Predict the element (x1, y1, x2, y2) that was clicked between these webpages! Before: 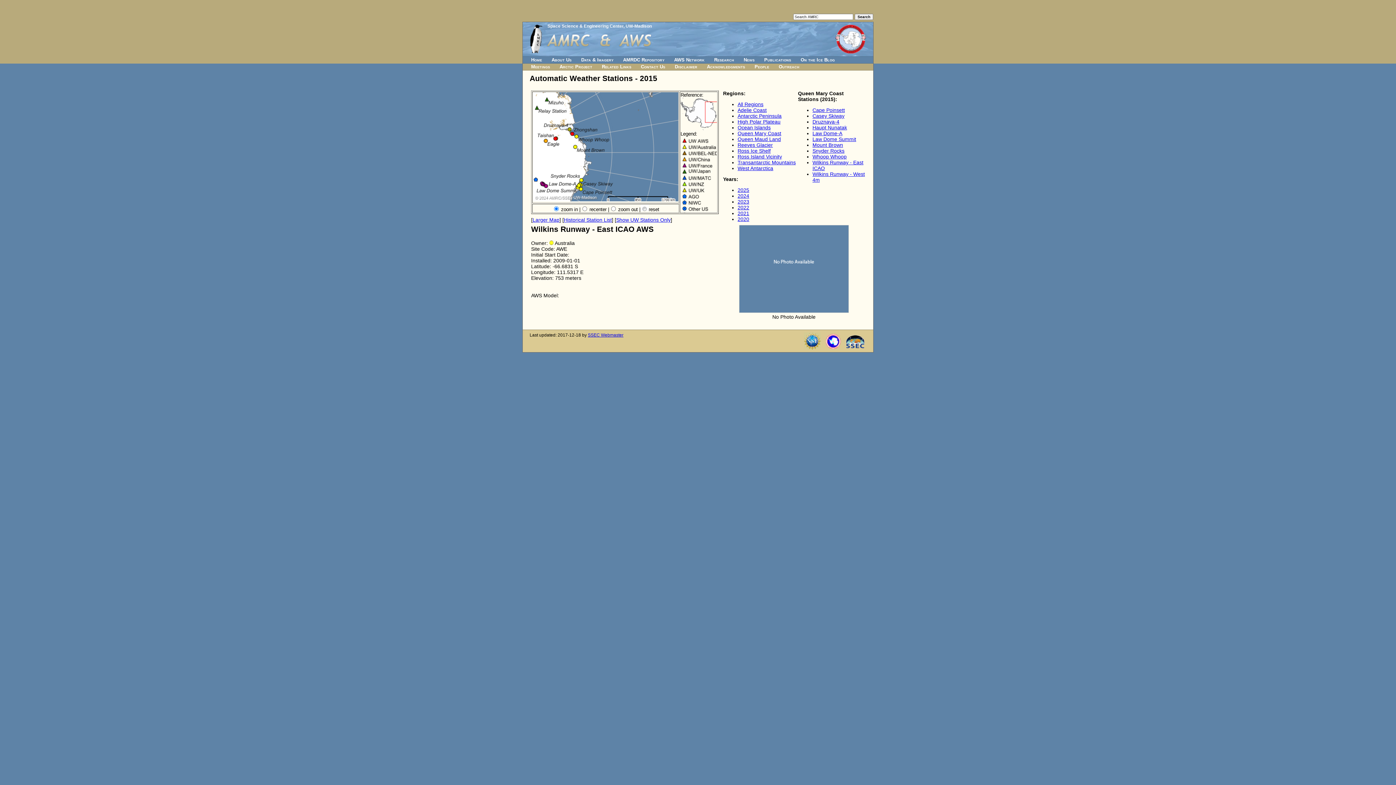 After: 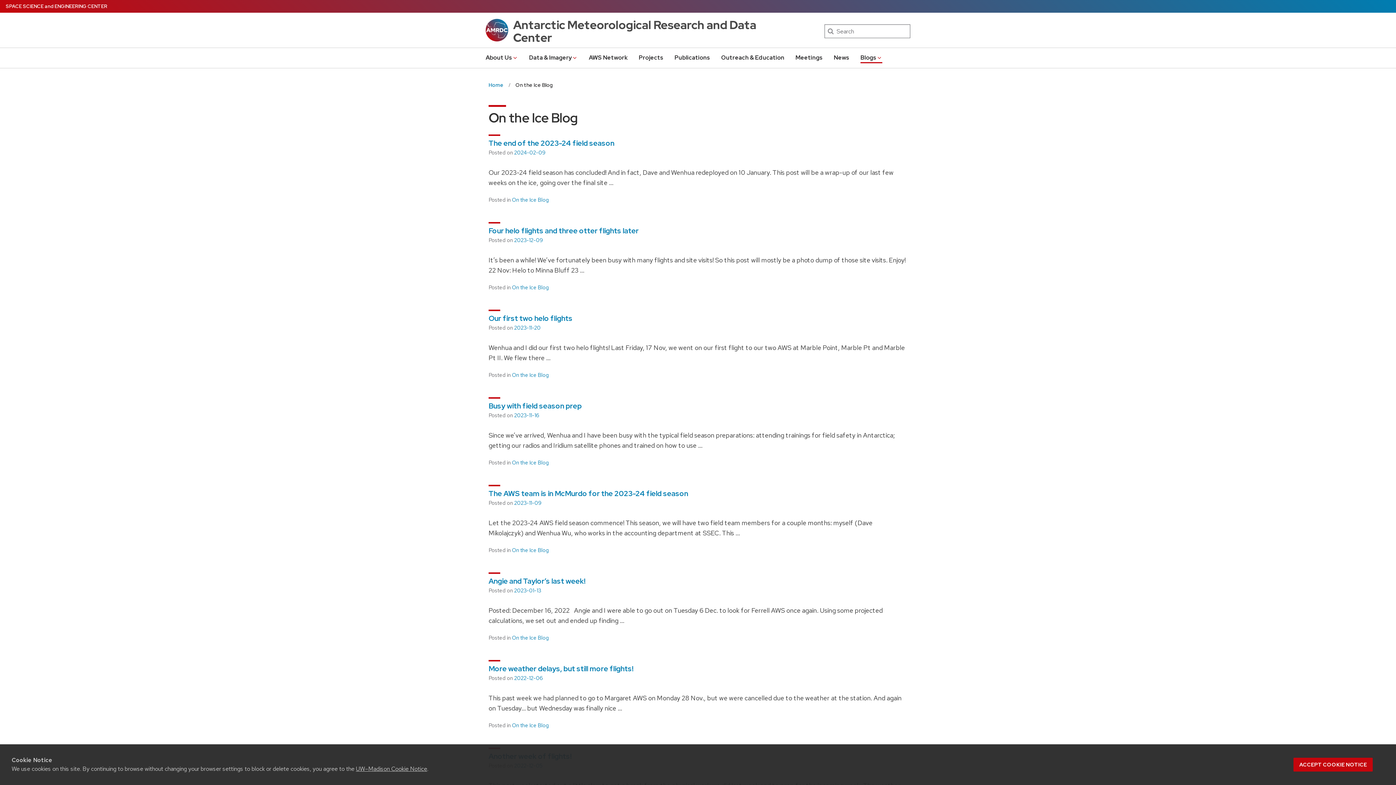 Action: bbox: (799, 57, 836, 62) label: On the Ice Blog